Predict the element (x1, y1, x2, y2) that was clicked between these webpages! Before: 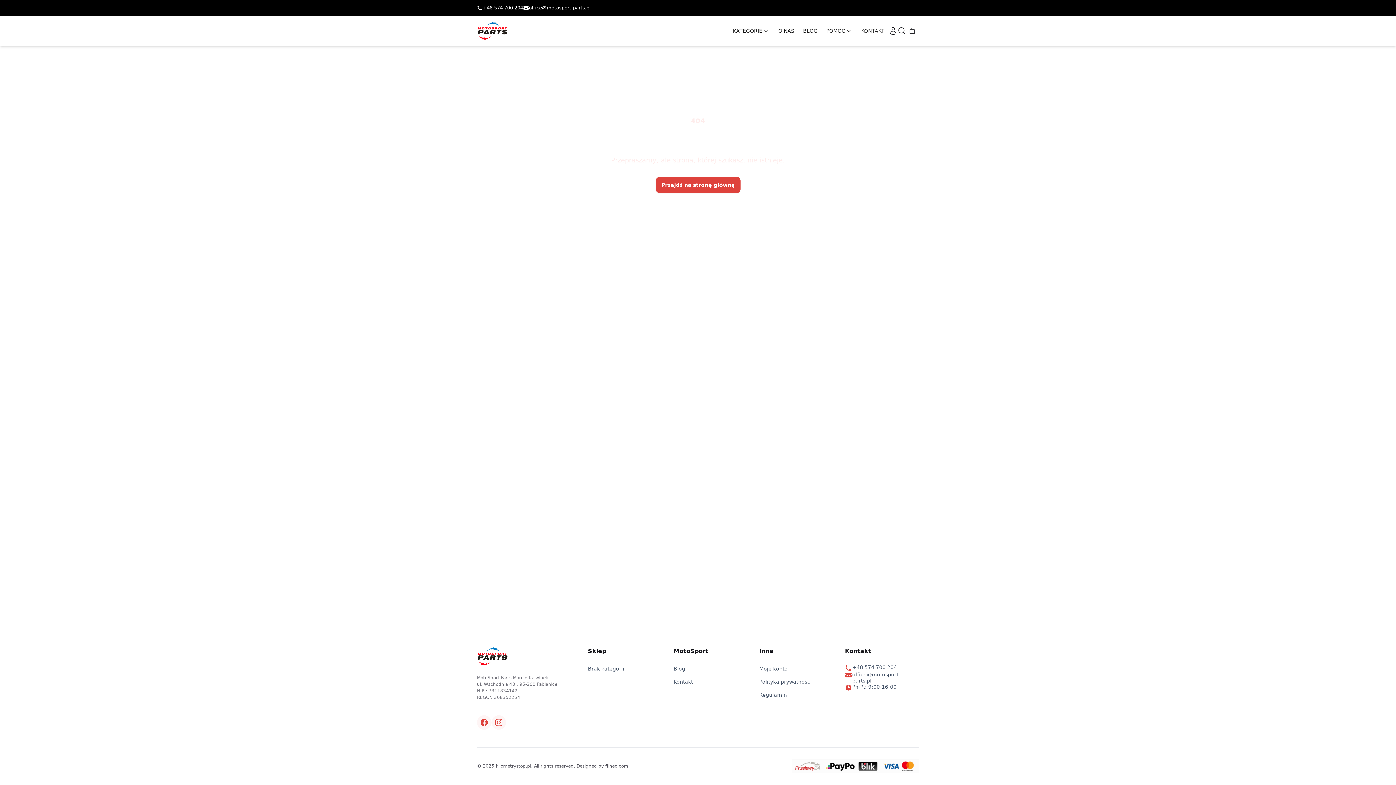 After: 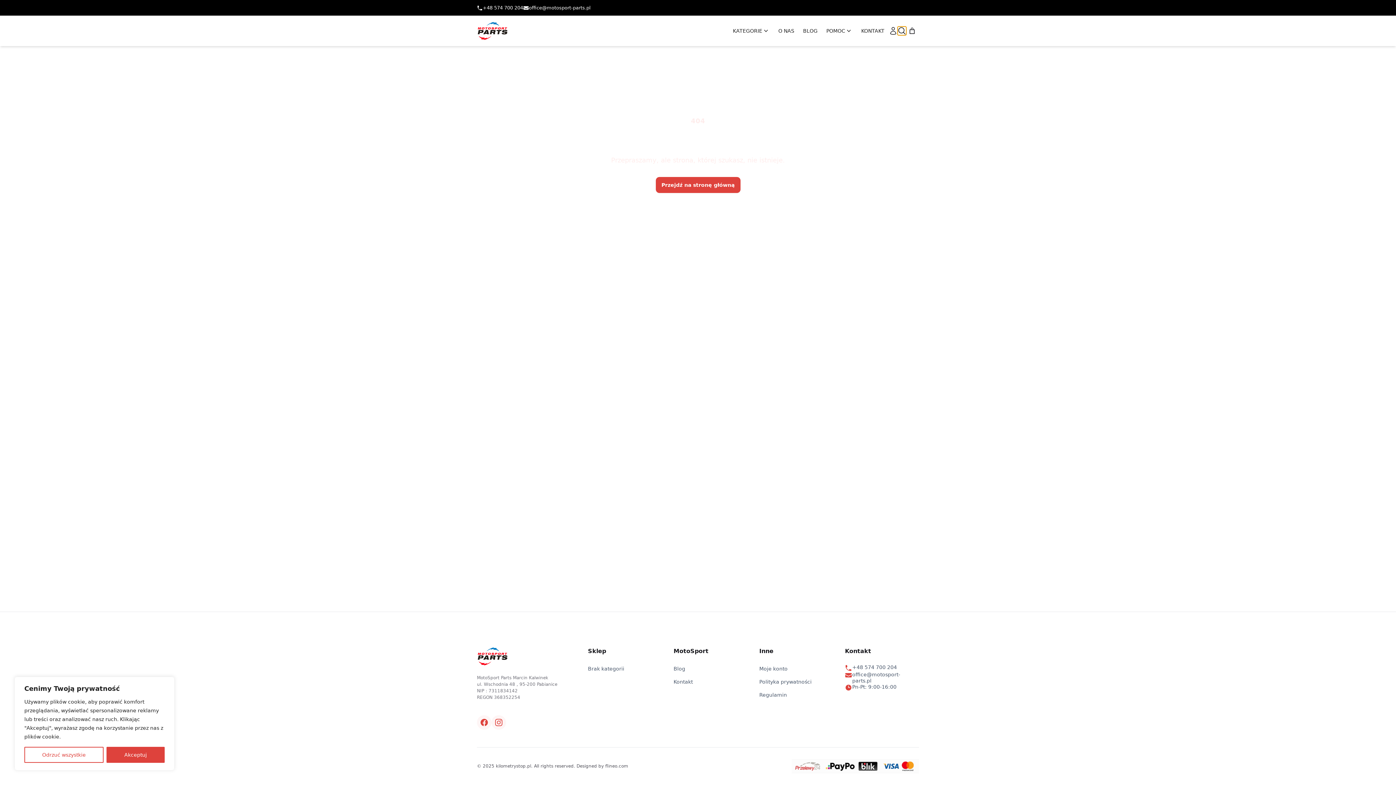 Action: bbox: (897, 26, 906, 35) label: Szukaj